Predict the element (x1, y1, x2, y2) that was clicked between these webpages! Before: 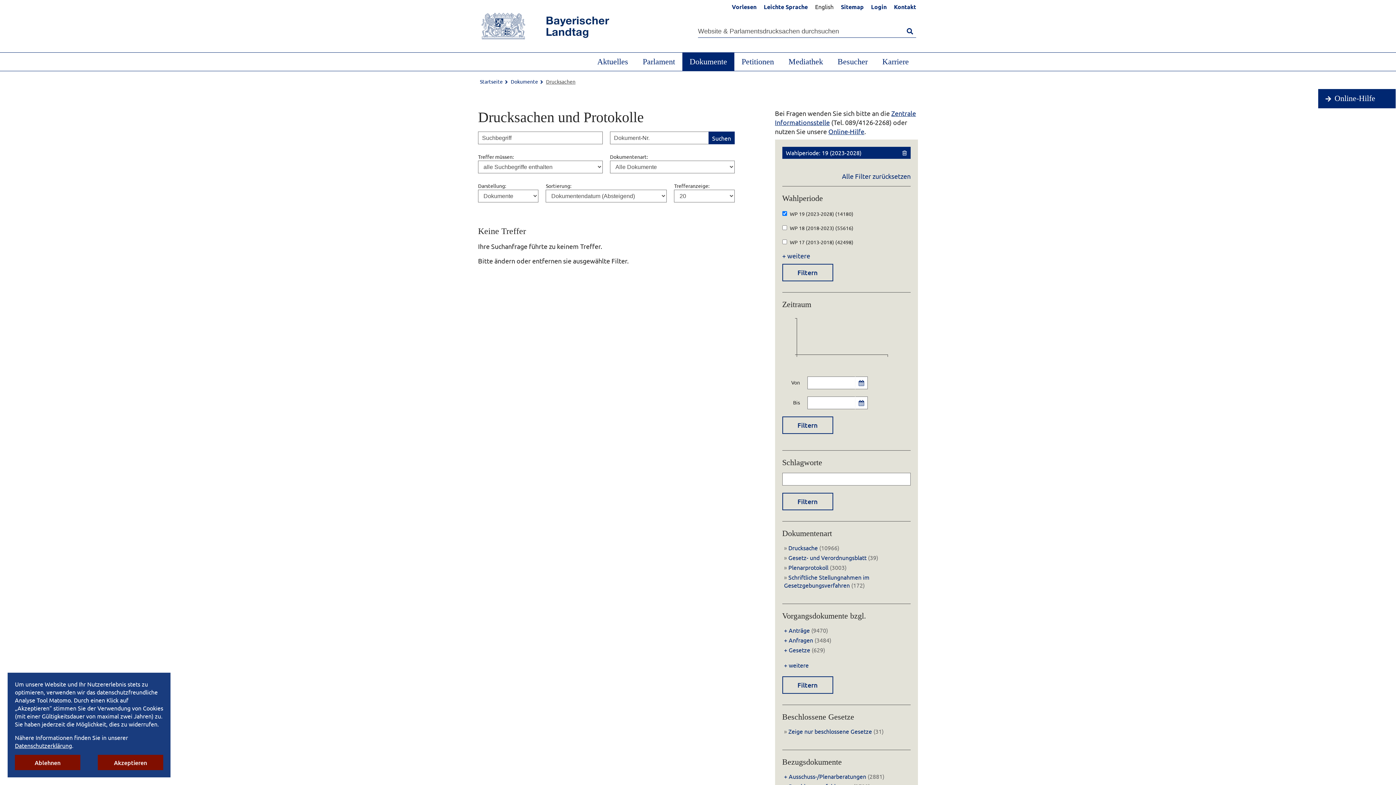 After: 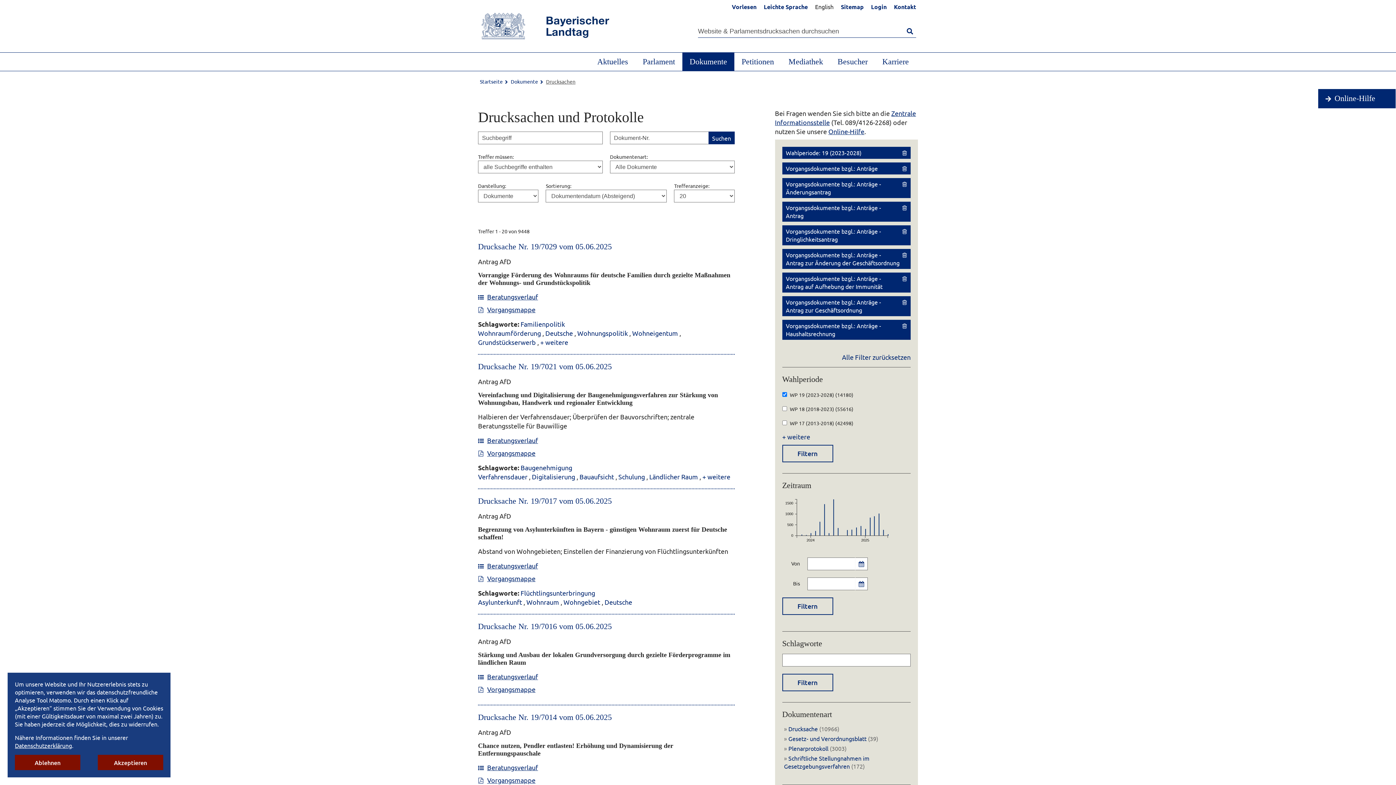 Action: bbox: (788, 626, 810, 634) label: Anträge